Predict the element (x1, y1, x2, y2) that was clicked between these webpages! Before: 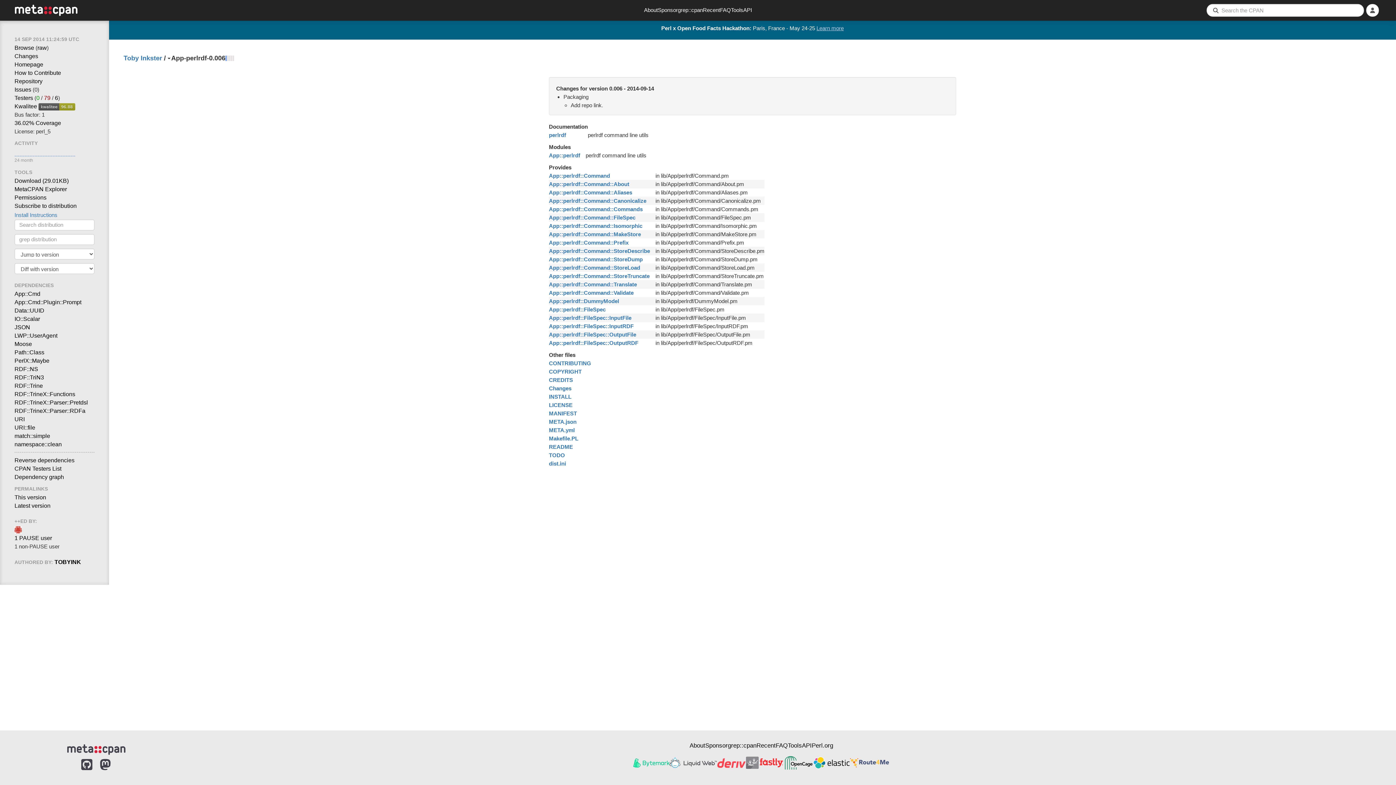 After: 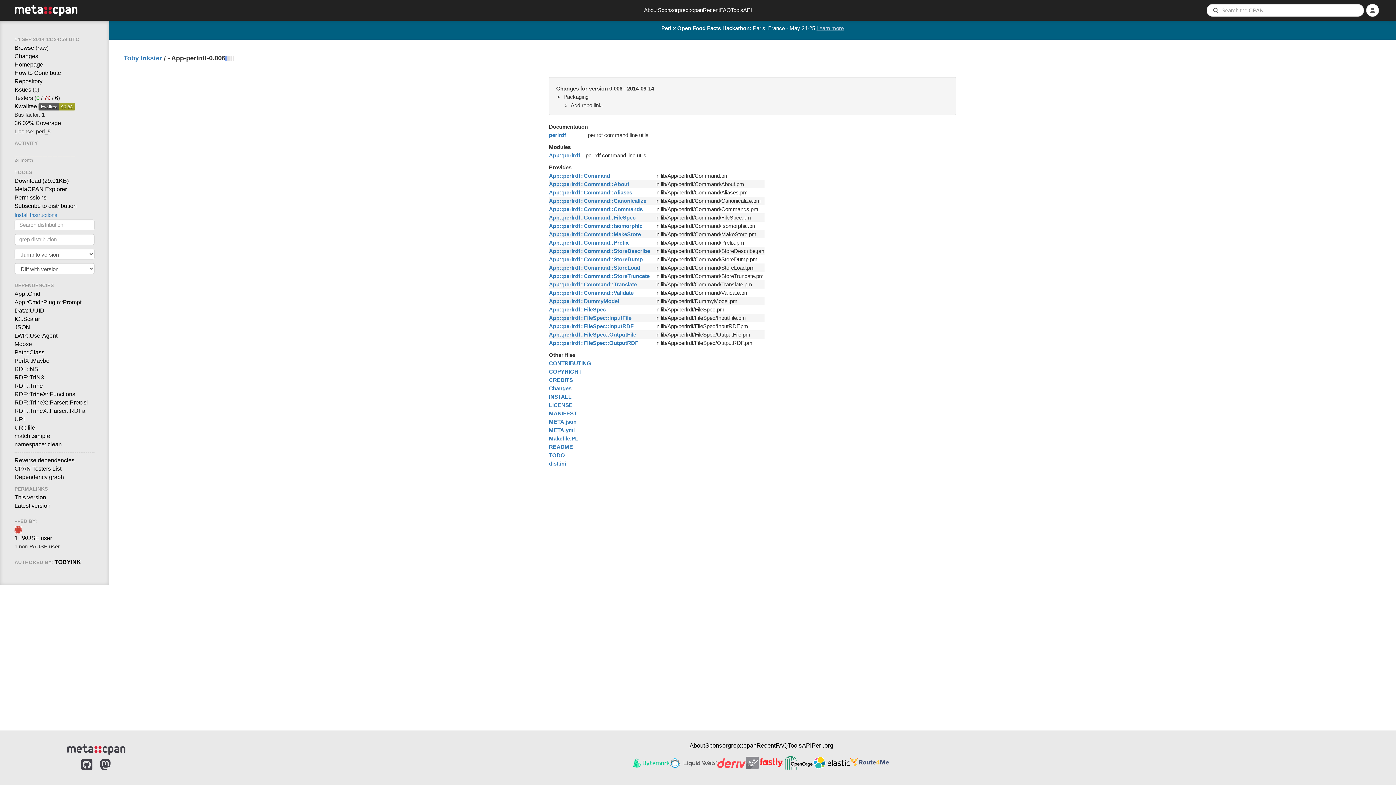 Action: bbox: (784, 755, 813, 770)